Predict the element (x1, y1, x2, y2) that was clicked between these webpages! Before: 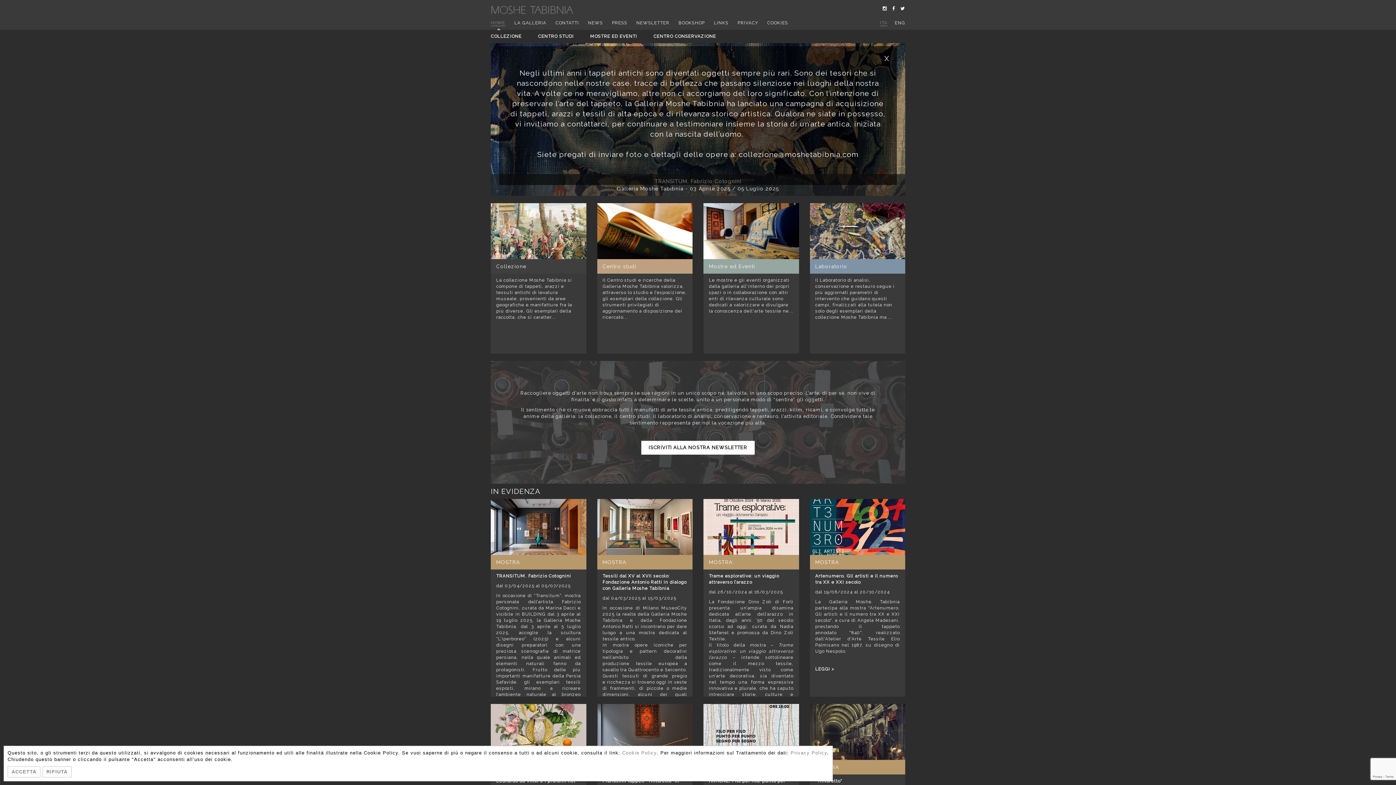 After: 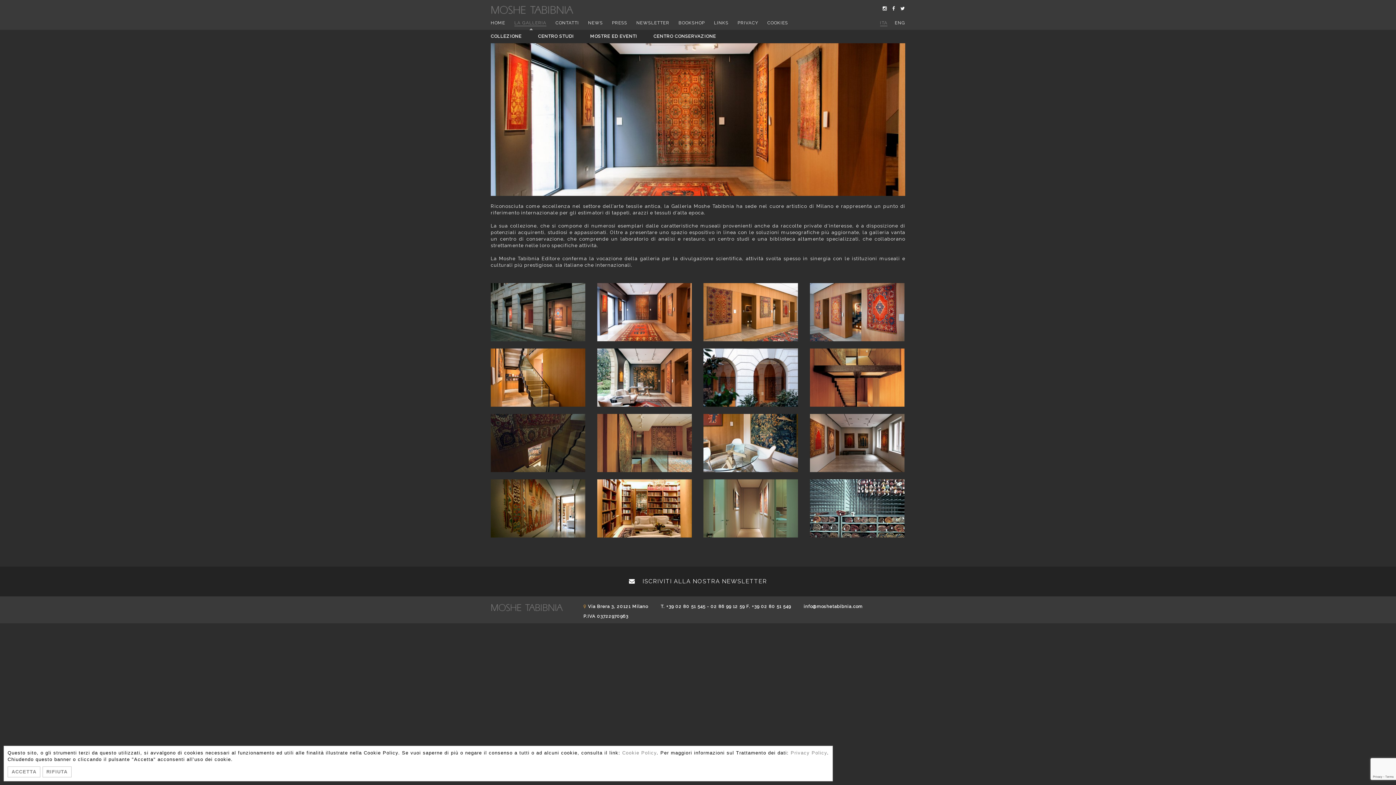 Action: bbox: (514, 20, 546, 25) label: LA GALLERIA